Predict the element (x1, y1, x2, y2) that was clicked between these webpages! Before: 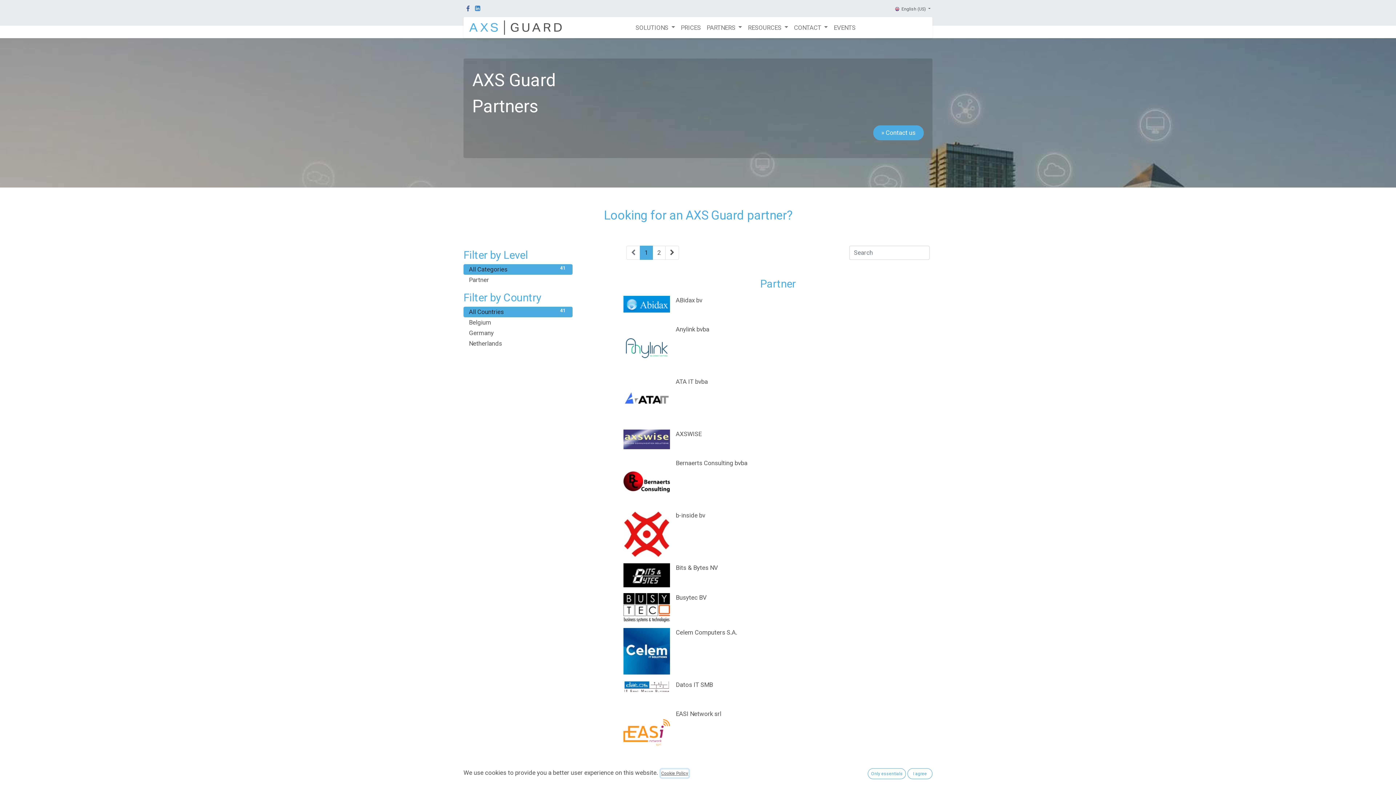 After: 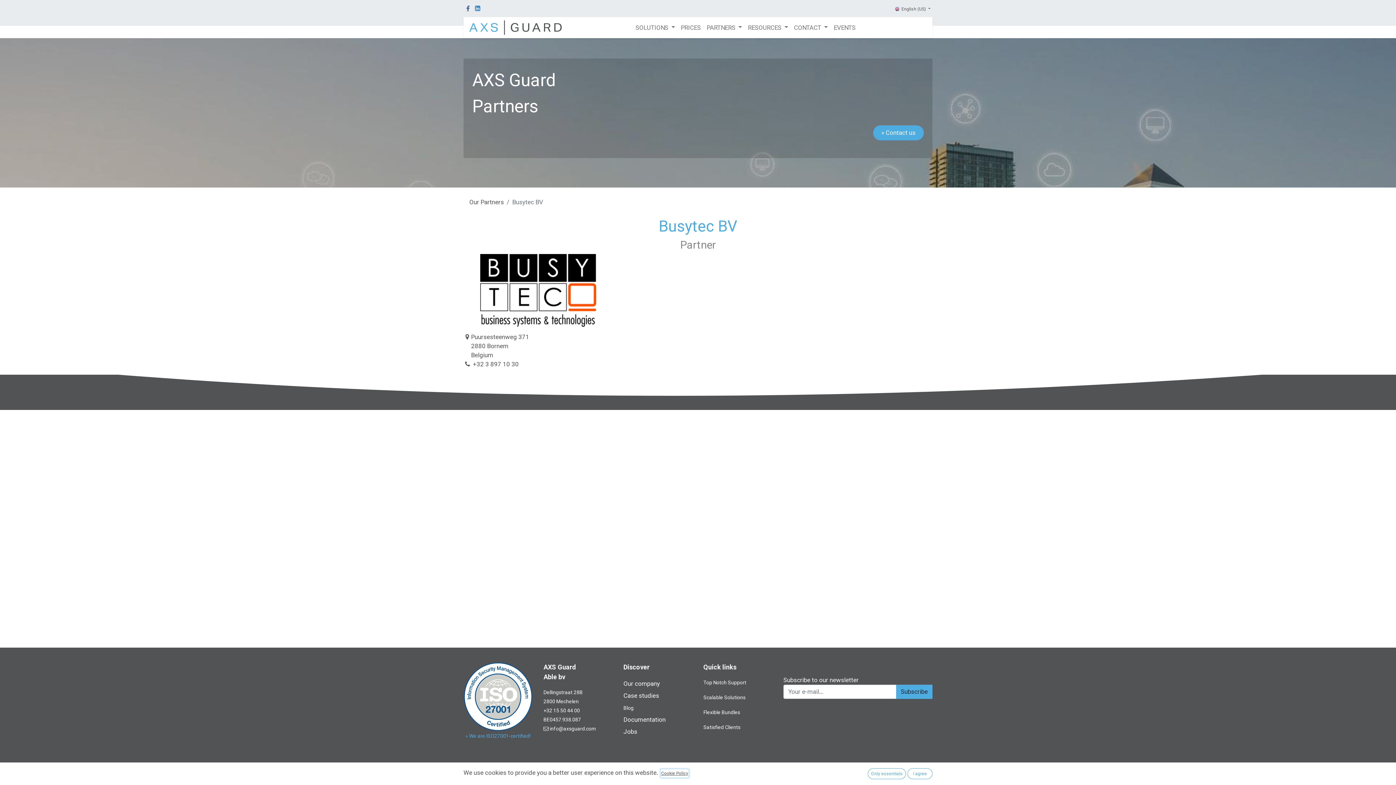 Action: bbox: (676, 594, 706, 601) label: Busytec BV